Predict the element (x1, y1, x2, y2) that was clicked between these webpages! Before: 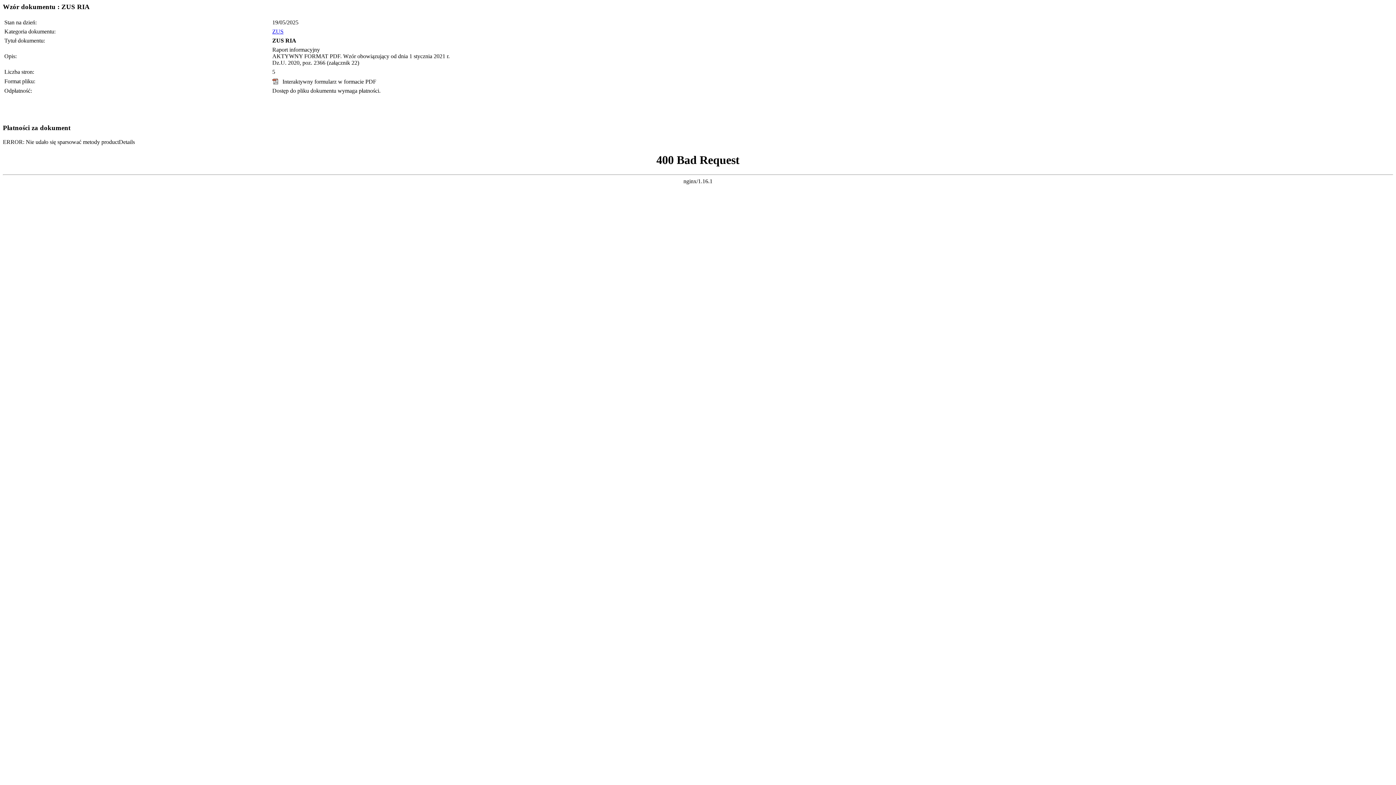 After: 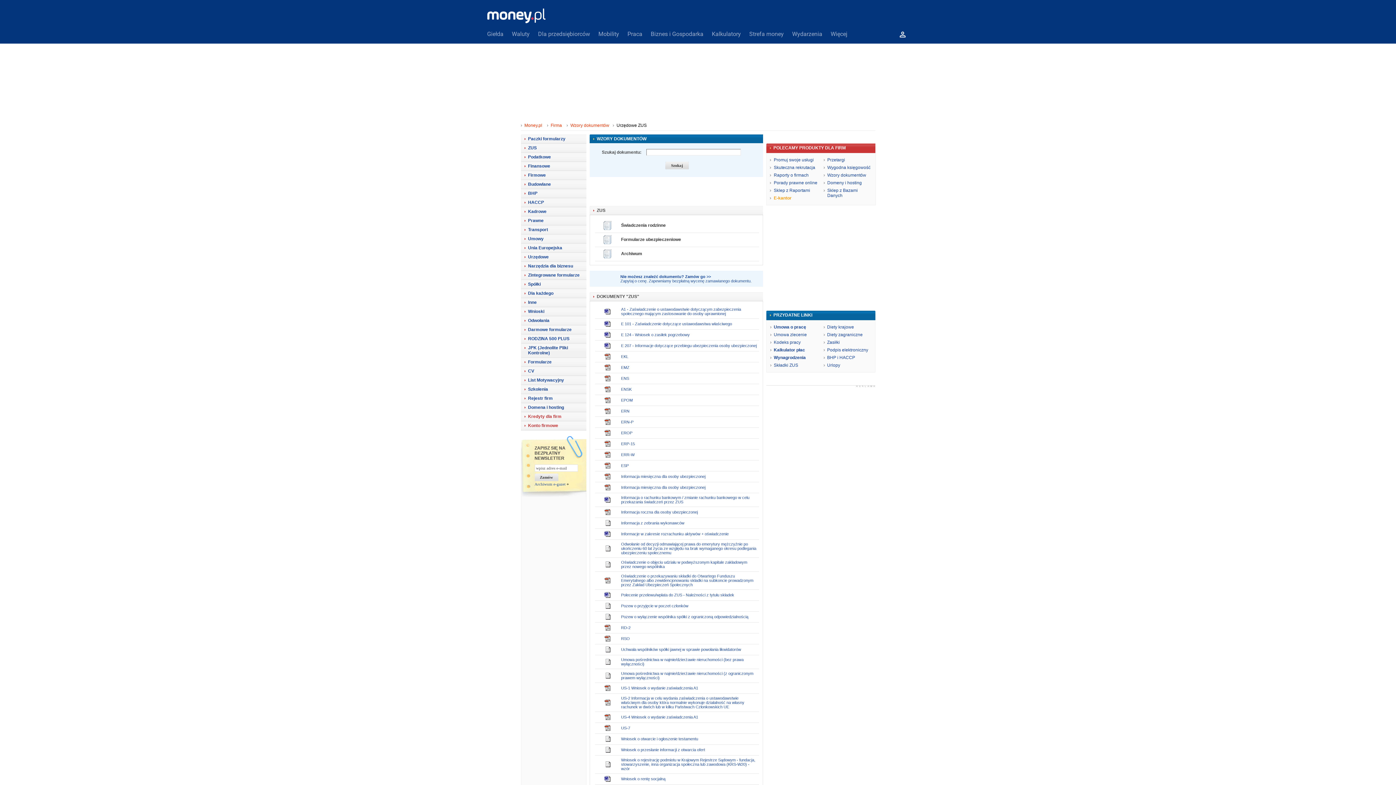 Action: label: ZUS bbox: (272, 28, 283, 34)